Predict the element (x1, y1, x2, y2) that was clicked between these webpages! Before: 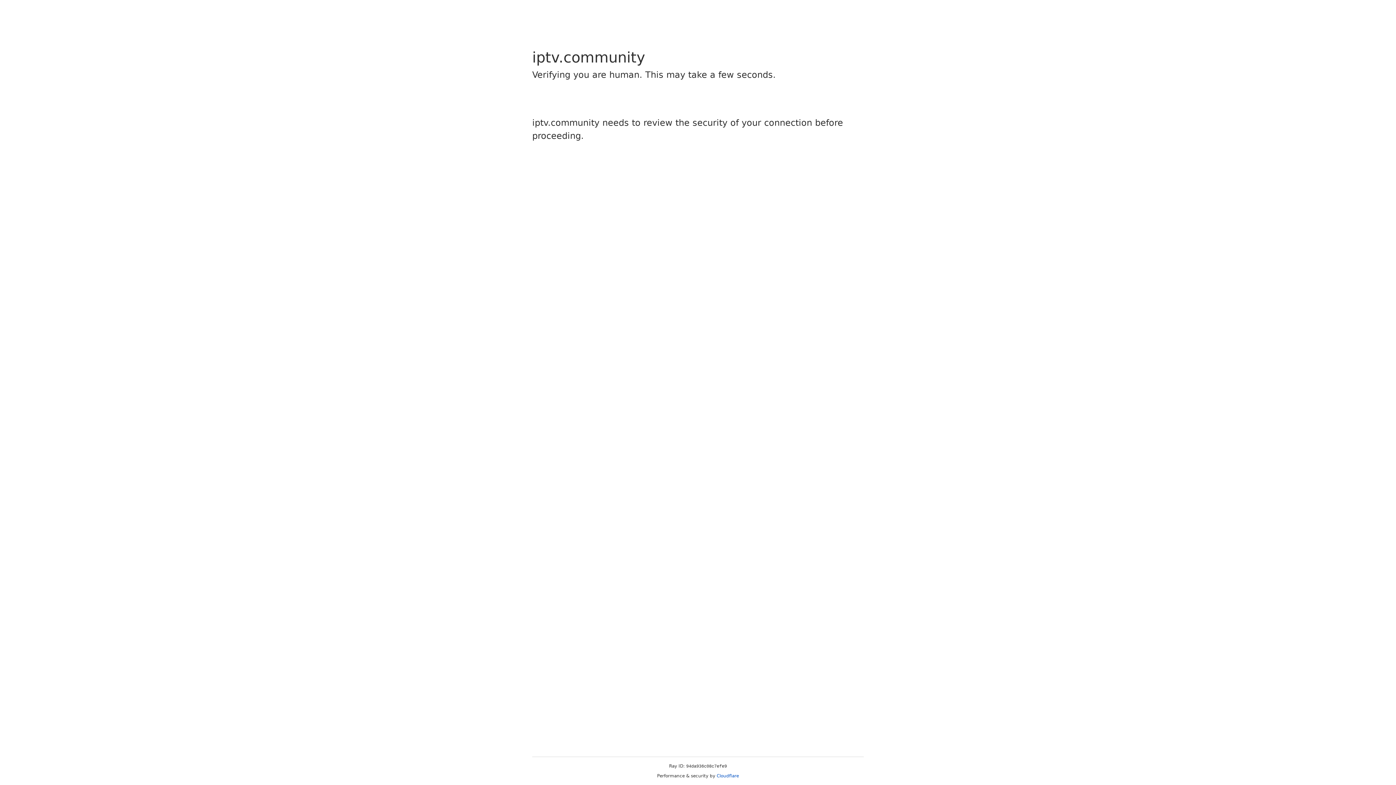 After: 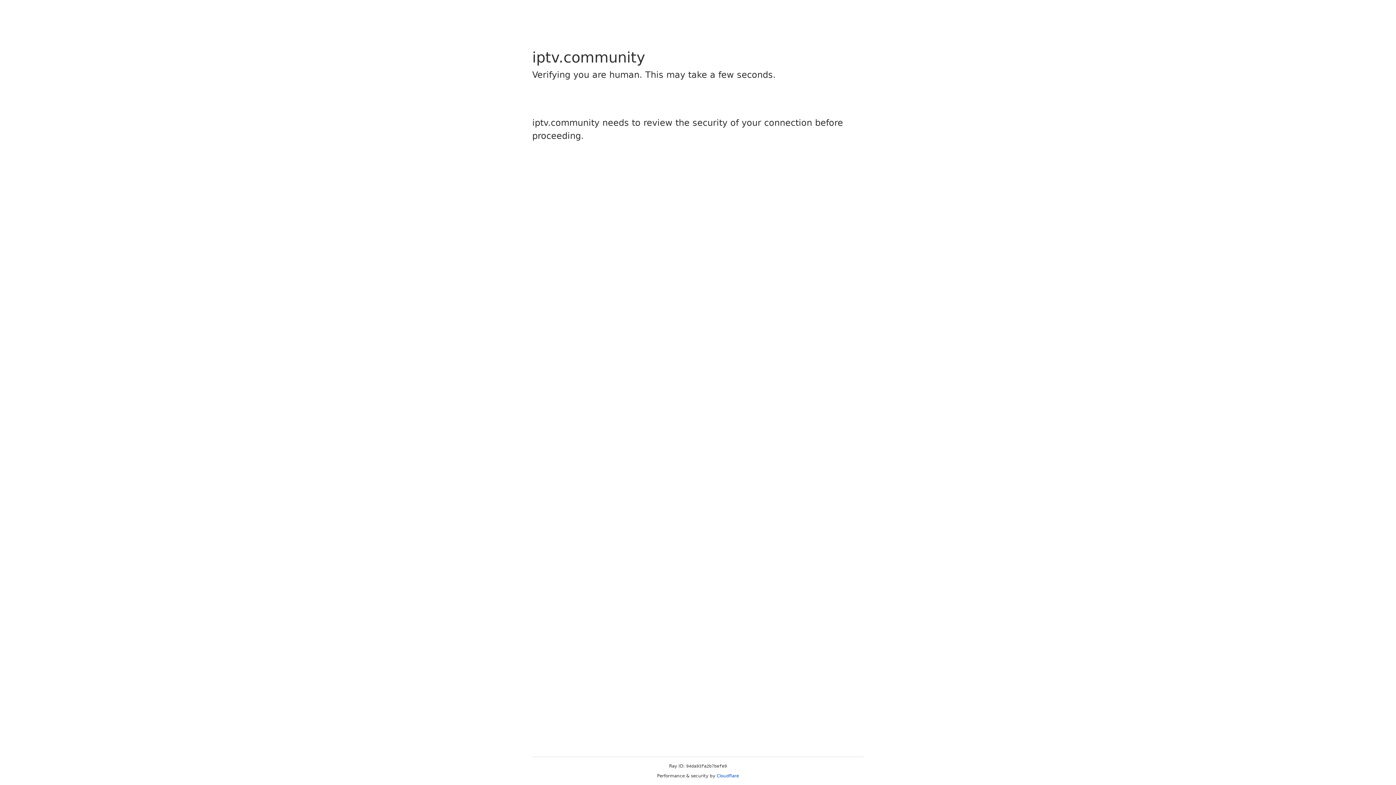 Action: bbox: (716, 773, 739, 778) label: Cloudflare